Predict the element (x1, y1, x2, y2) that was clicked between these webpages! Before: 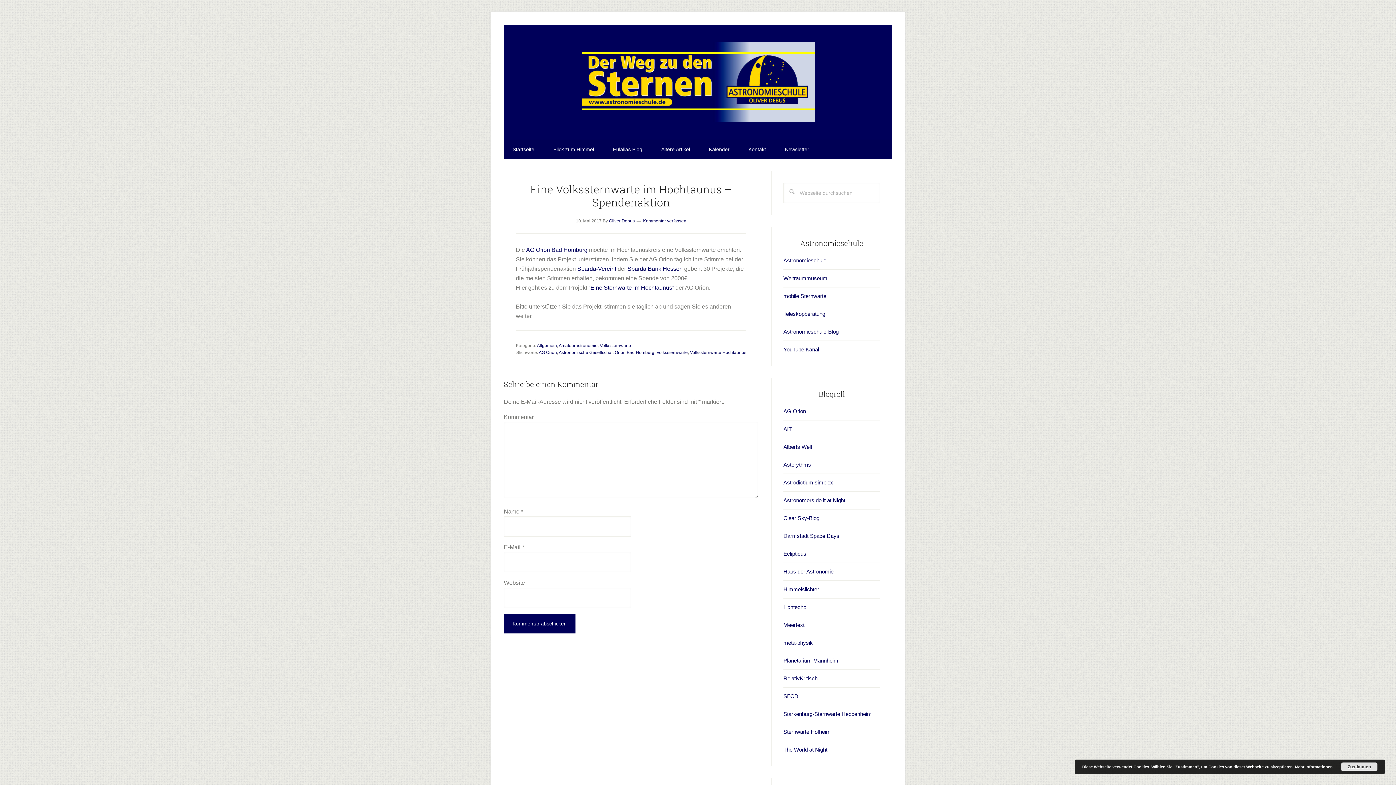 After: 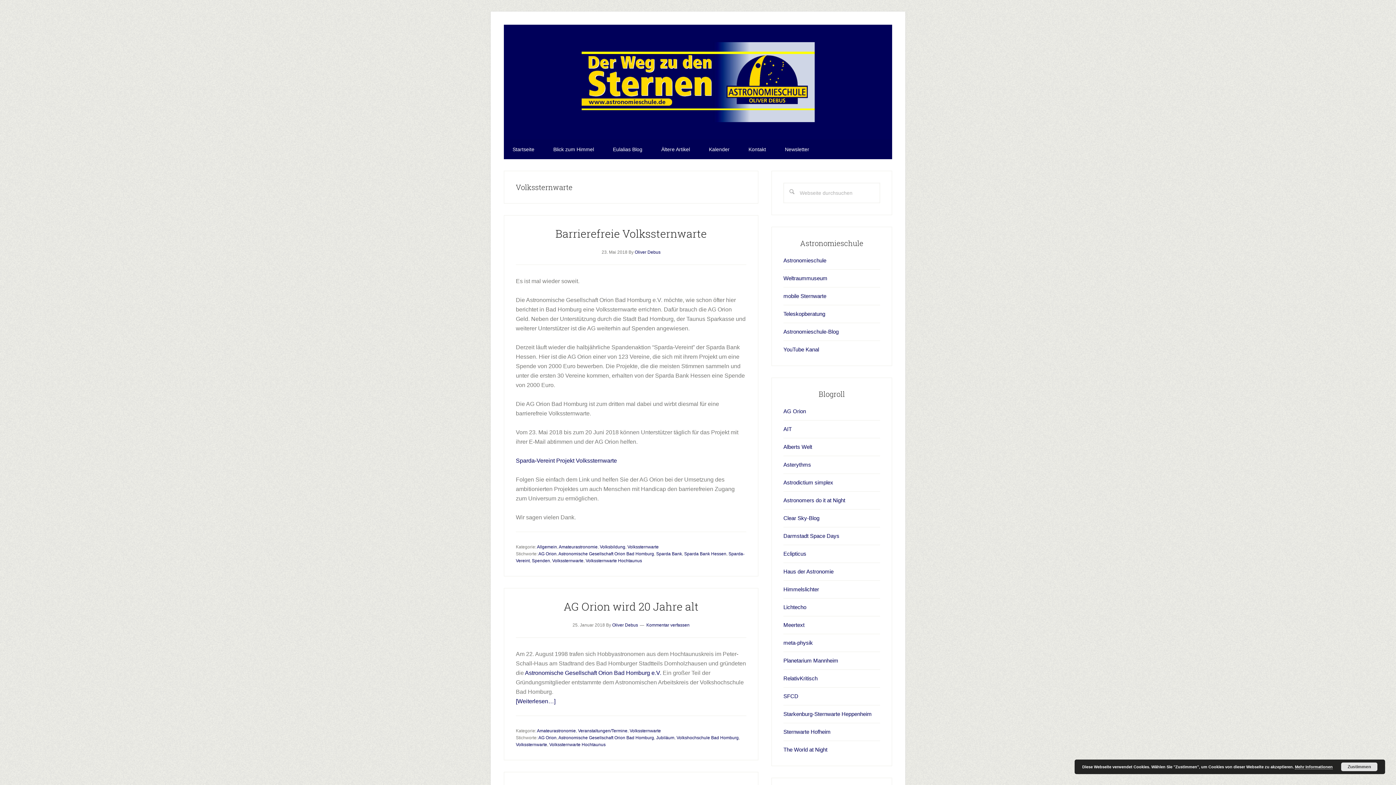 Action: bbox: (600, 343, 631, 348) label: Volkssternwarte